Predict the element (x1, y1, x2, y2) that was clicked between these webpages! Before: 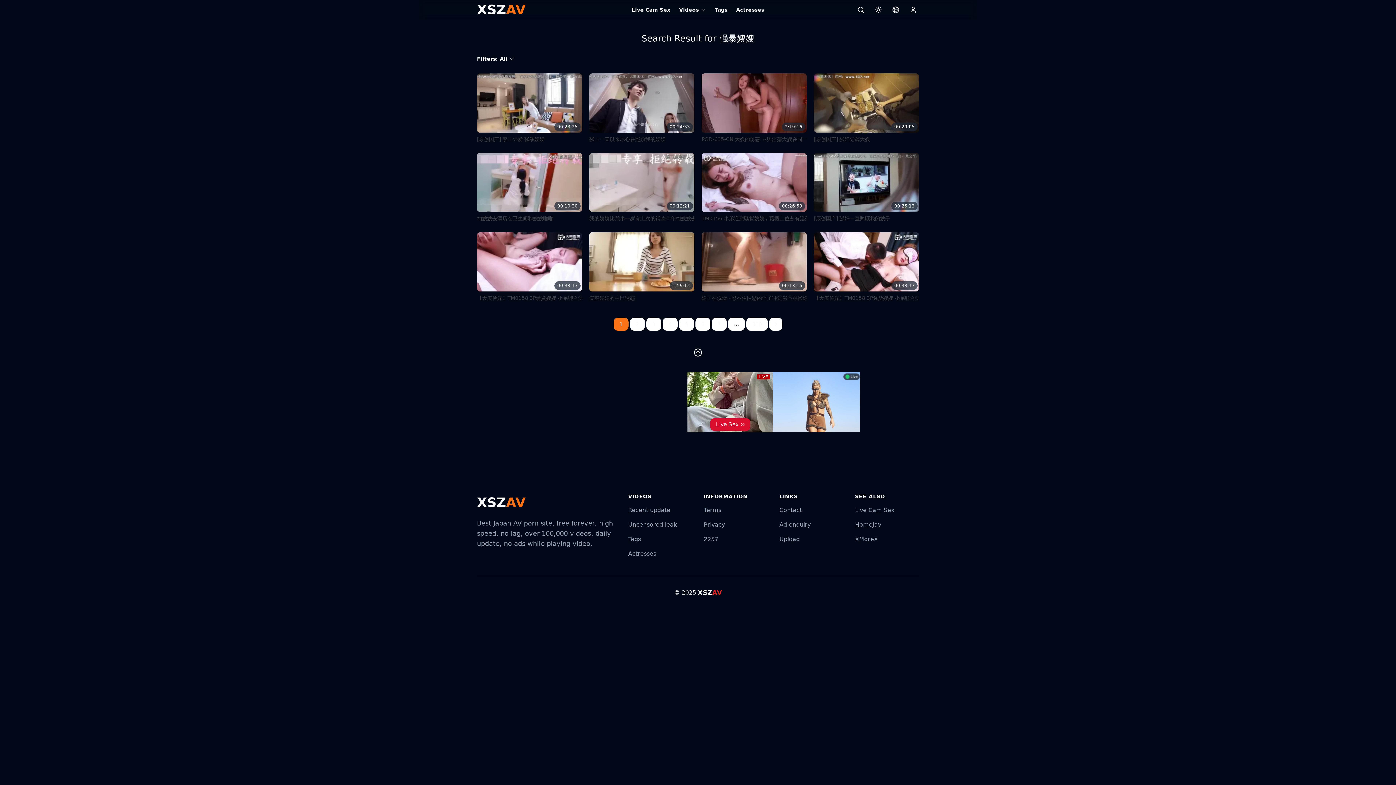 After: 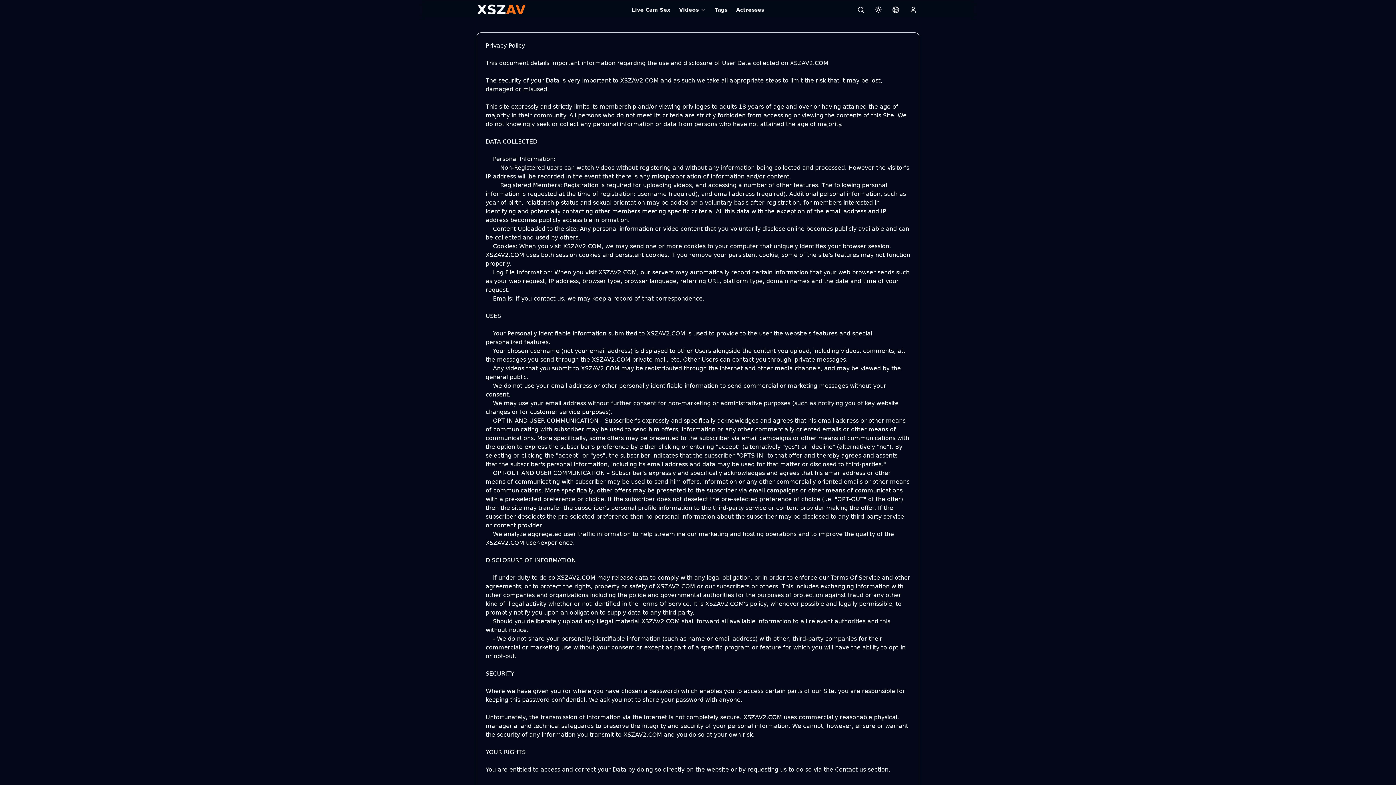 Action: bbox: (704, 521, 725, 528) label: Privacy